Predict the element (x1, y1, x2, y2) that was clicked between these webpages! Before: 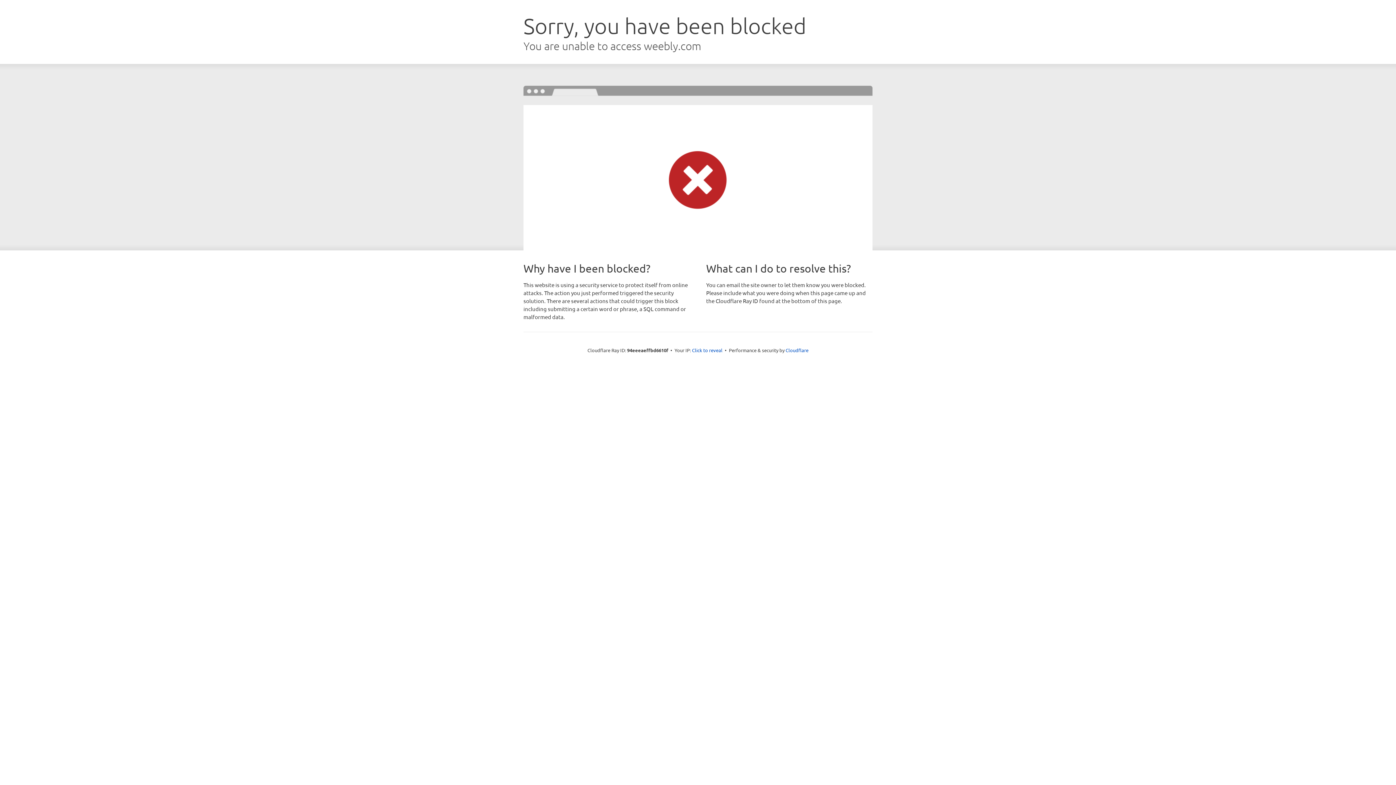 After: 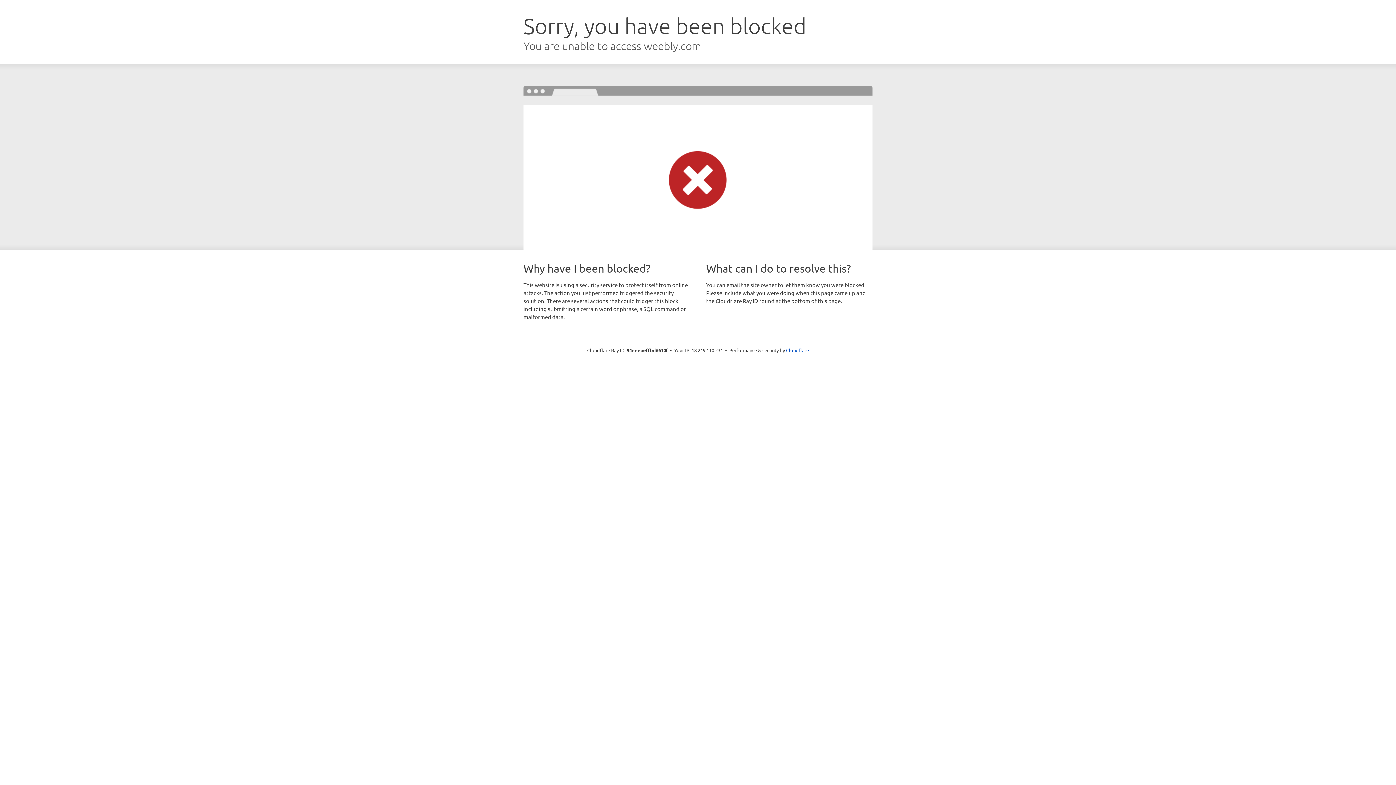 Action: bbox: (692, 346, 722, 353) label: Click to reveal